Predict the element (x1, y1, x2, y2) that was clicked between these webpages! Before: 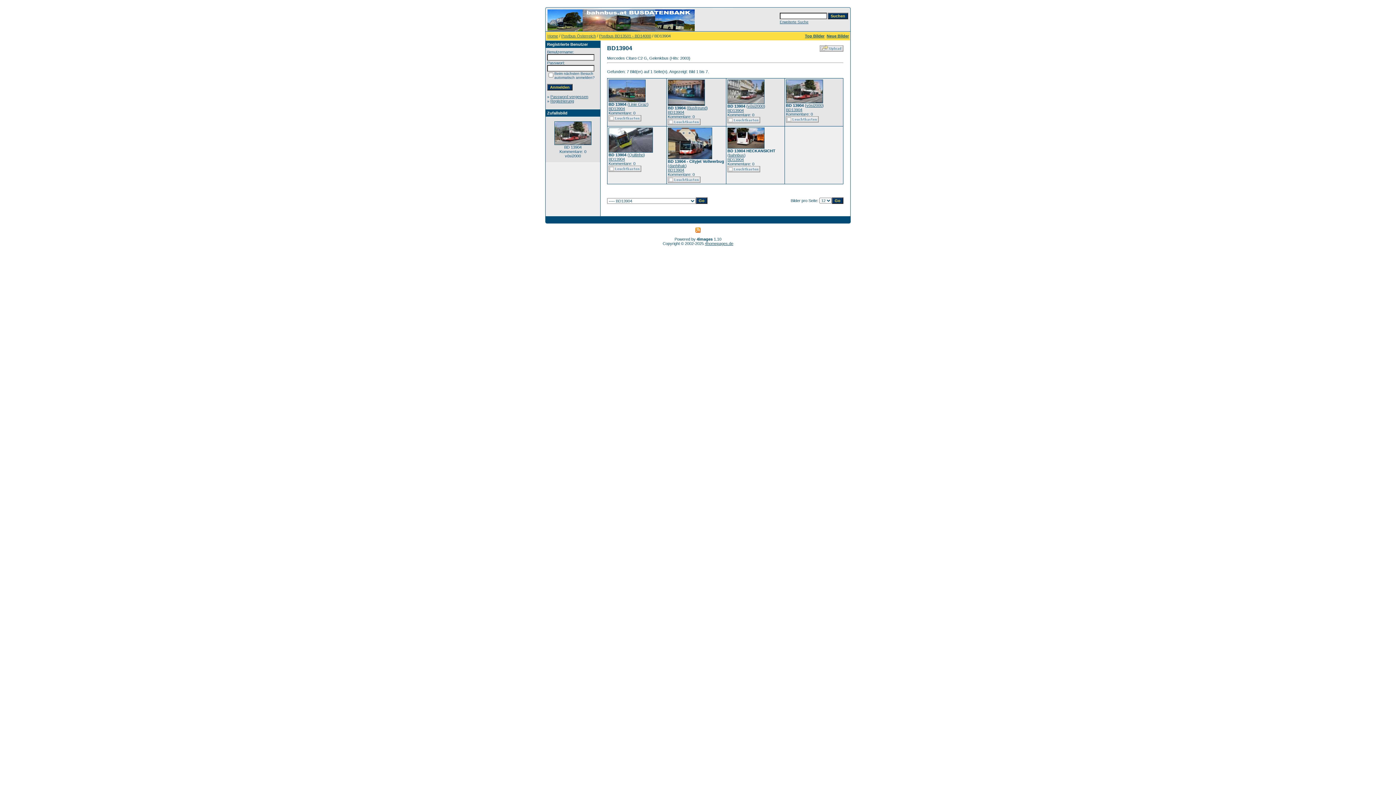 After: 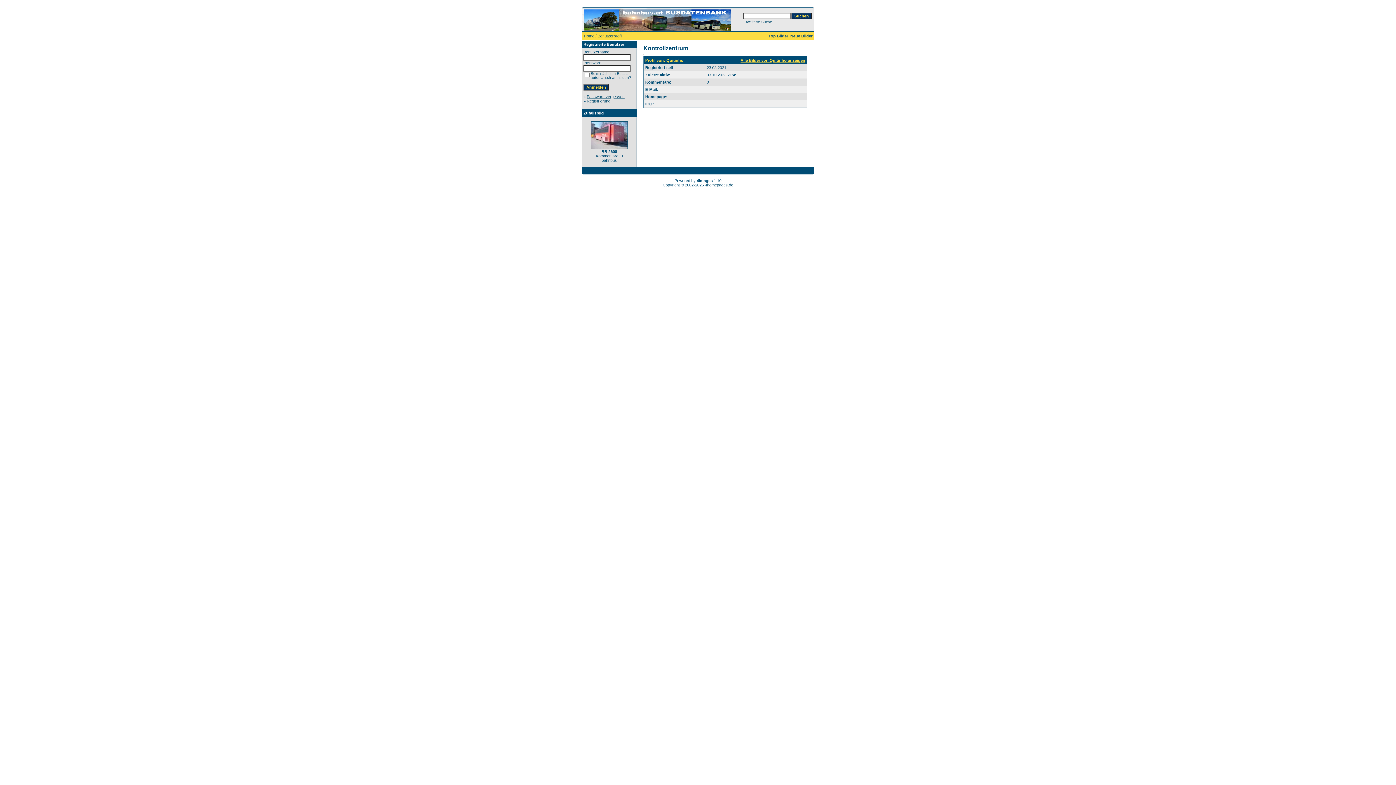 Action: bbox: (629, 152, 643, 157) label: Quitinho